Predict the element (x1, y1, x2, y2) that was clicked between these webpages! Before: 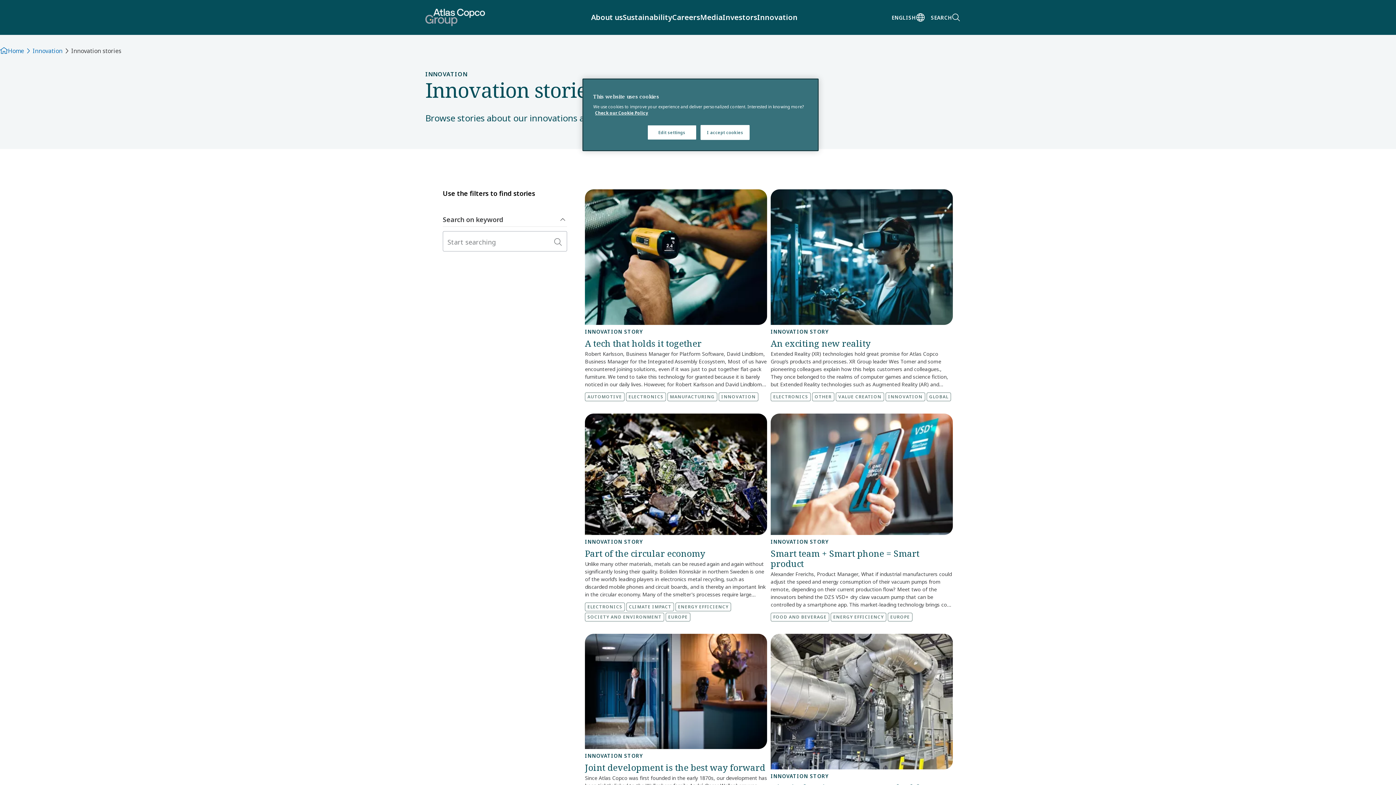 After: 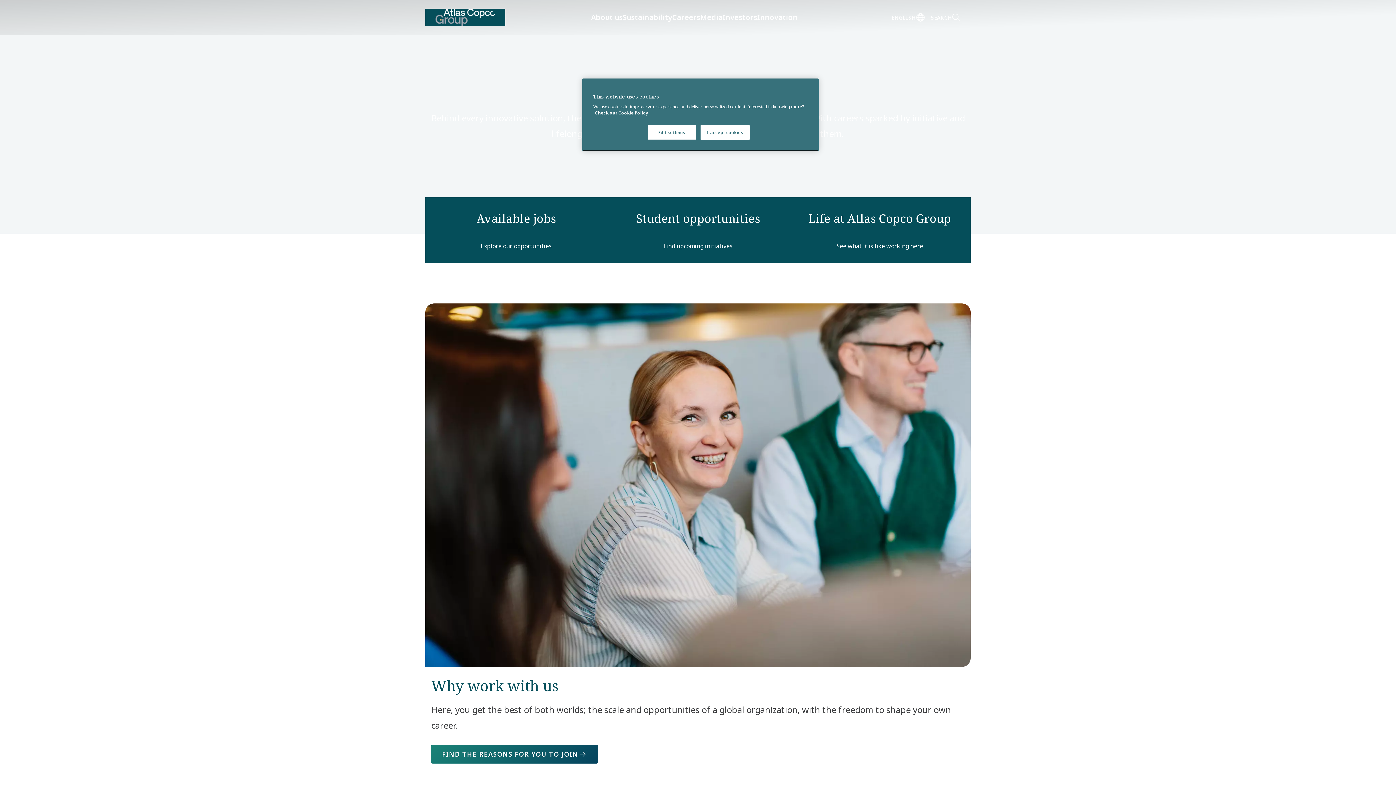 Action: bbox: (627, 674, 651, 683) label: Careers